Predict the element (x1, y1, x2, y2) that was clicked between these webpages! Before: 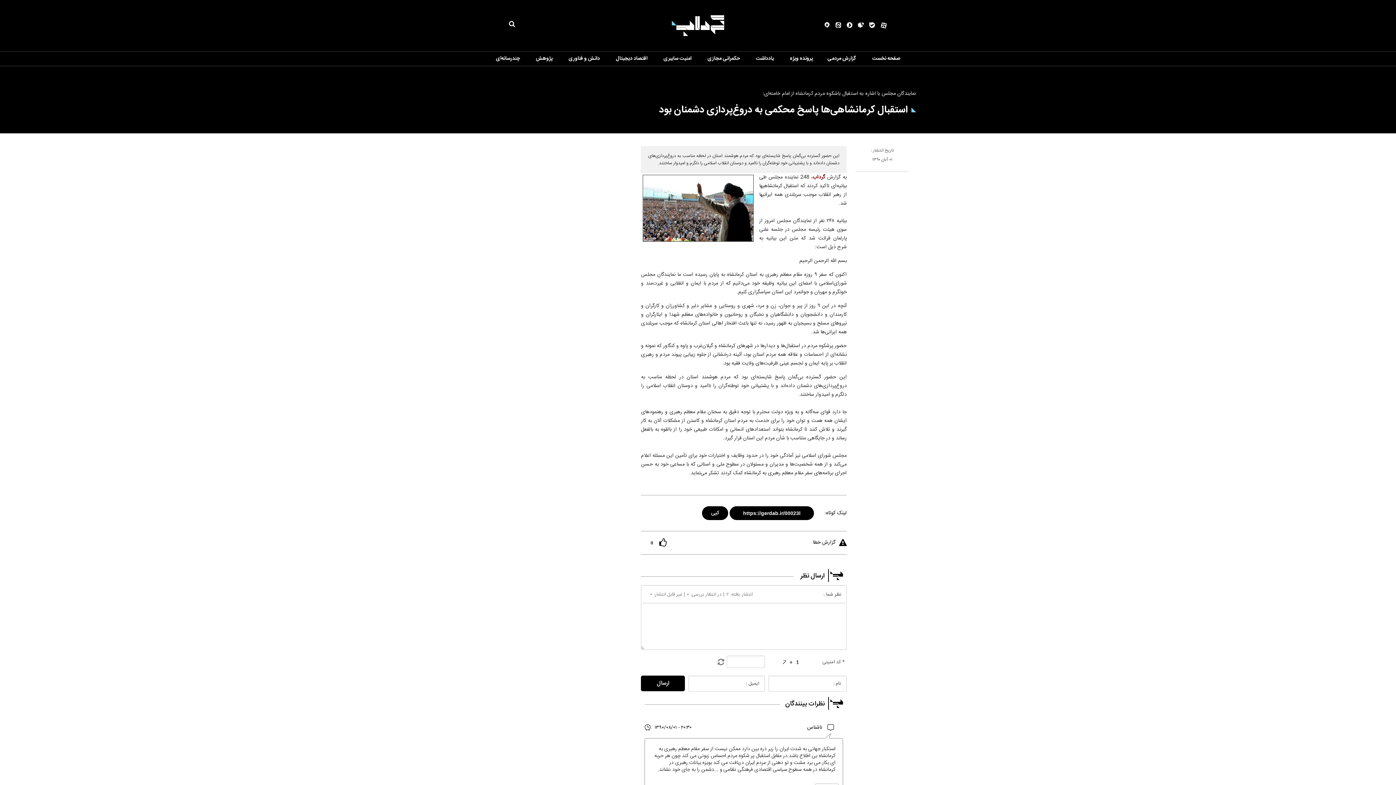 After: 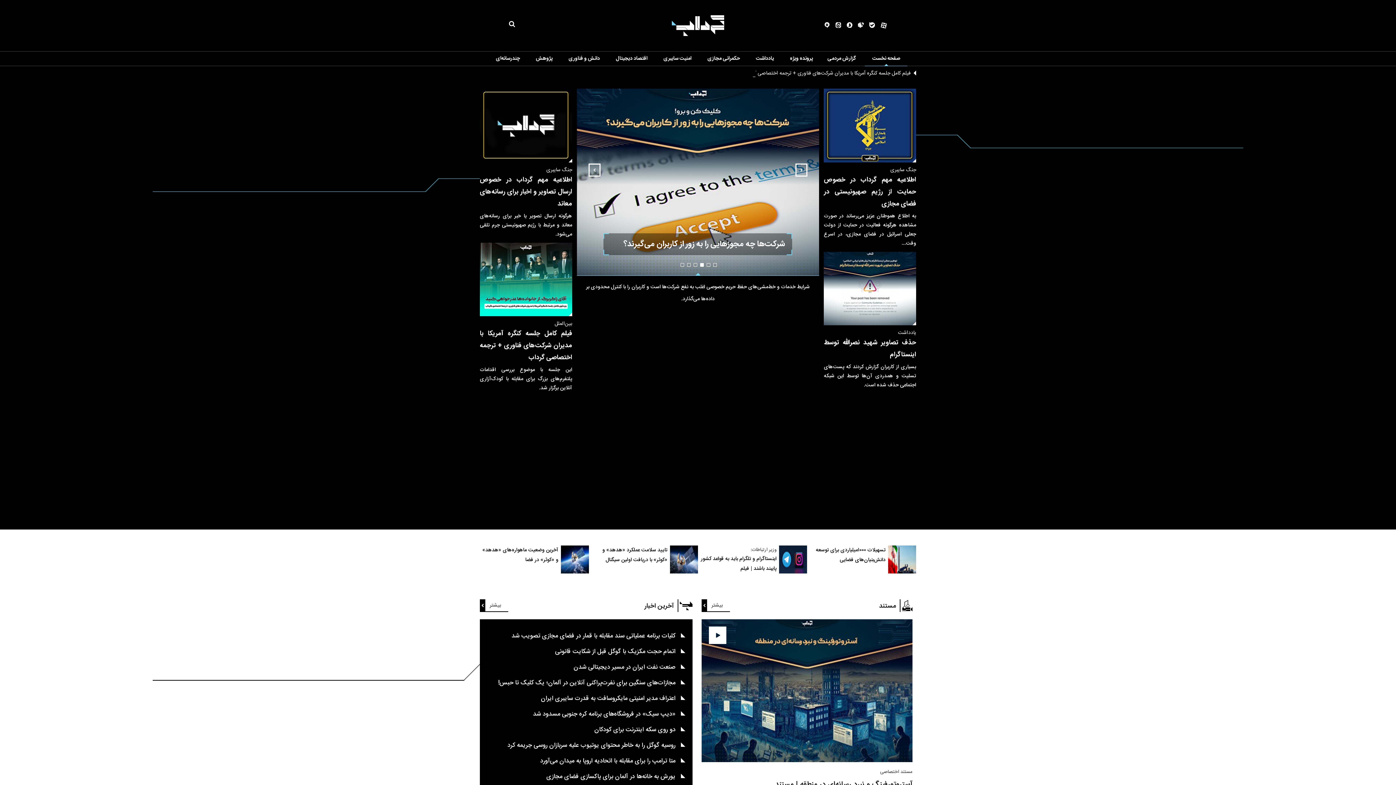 Action: label: گرداب bbox: (812, 173, 825, 181)